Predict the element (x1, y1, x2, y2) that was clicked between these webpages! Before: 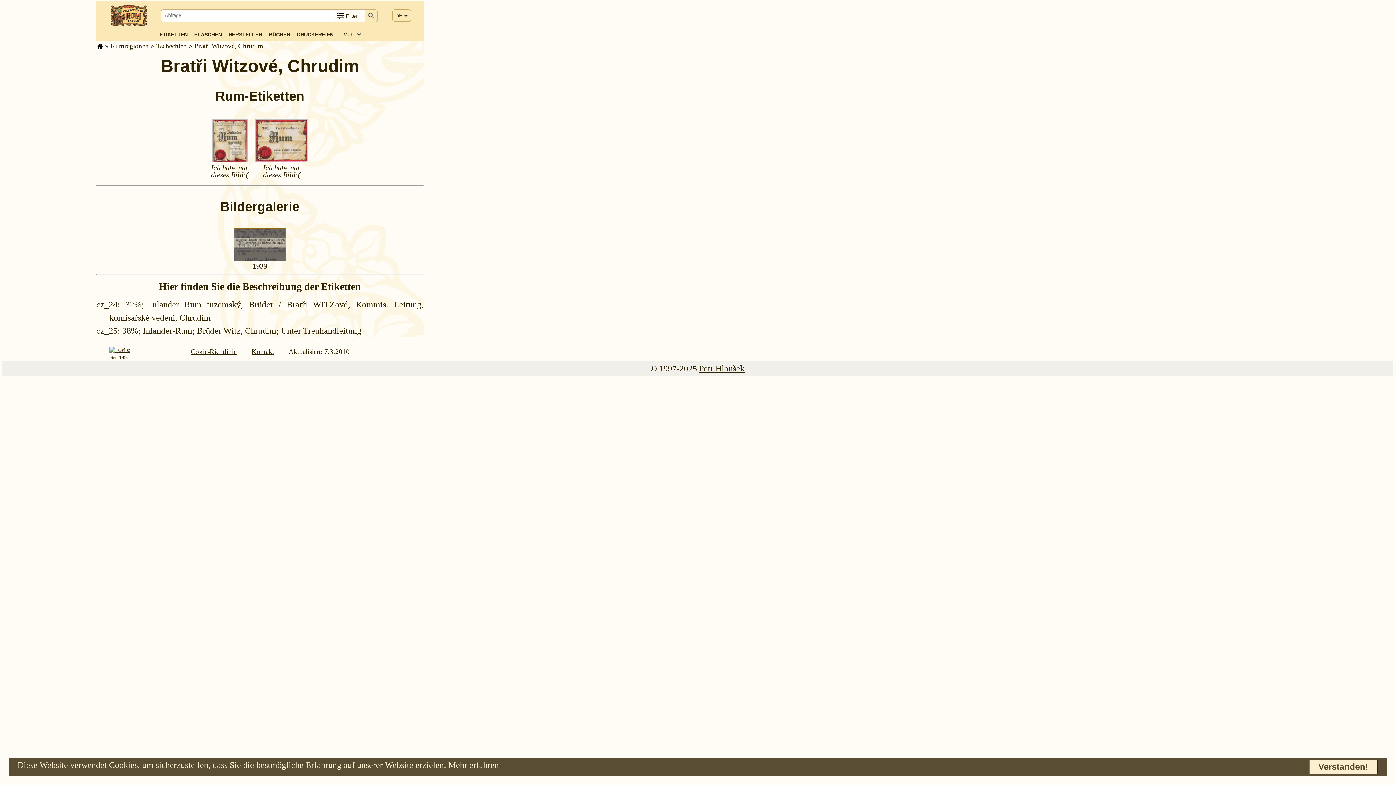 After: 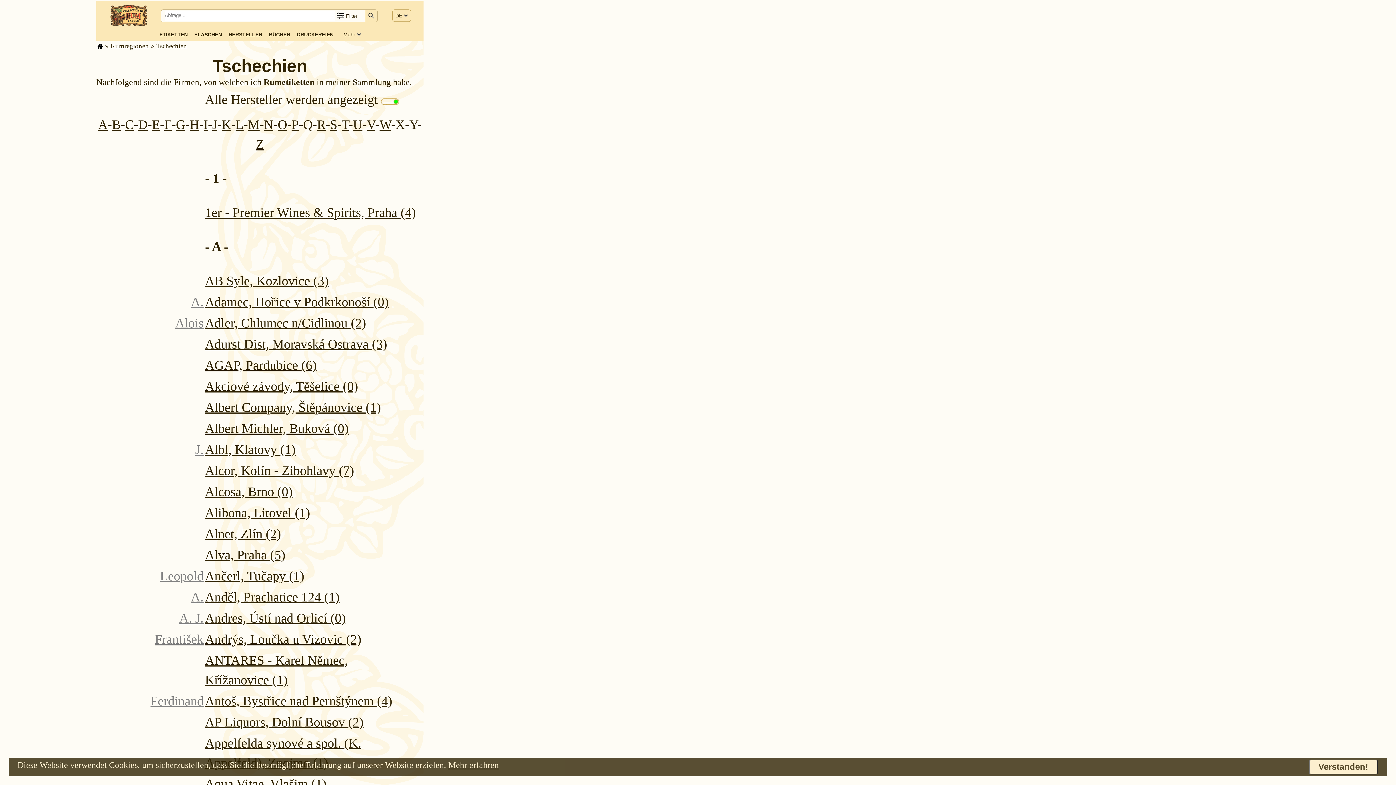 Action: bbox: (156, 42, 186, 49) label: Tschechien